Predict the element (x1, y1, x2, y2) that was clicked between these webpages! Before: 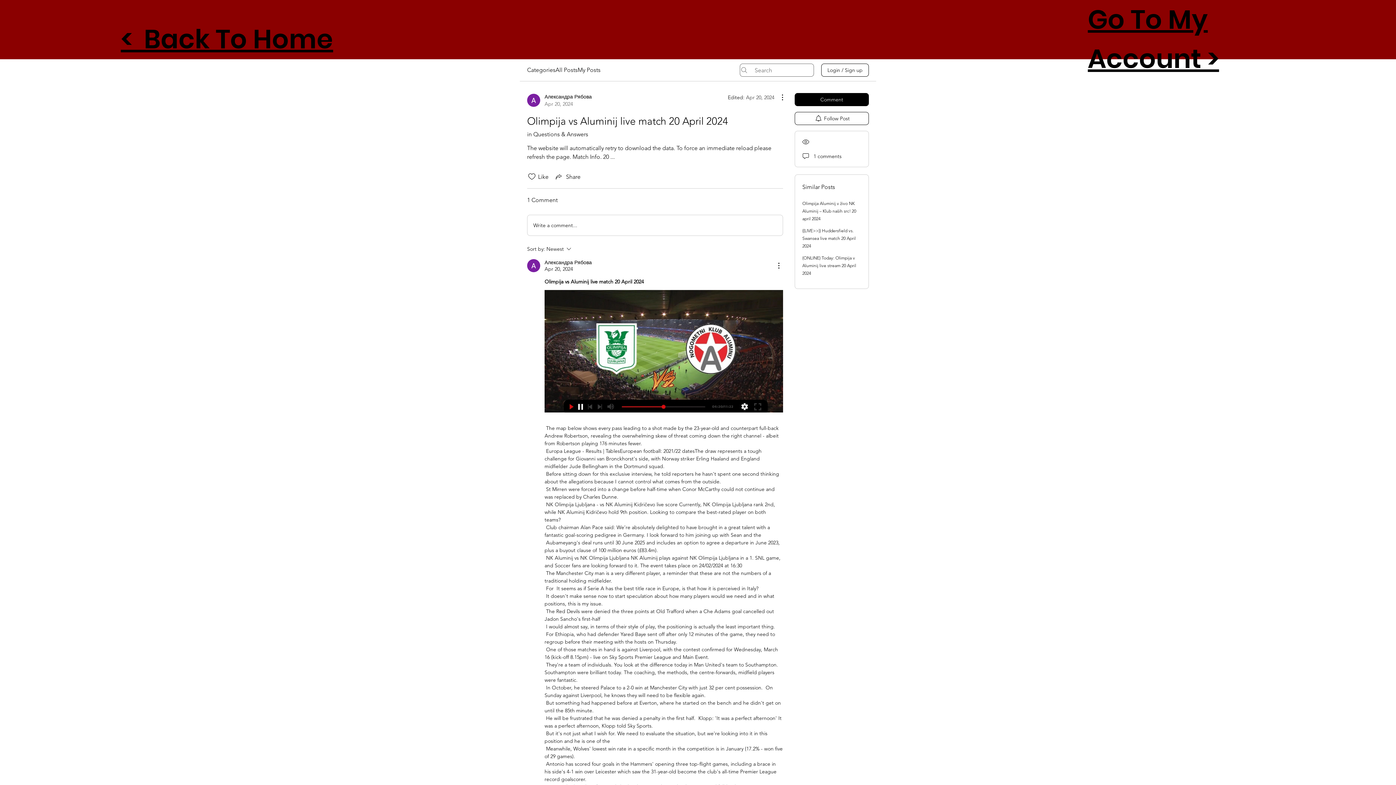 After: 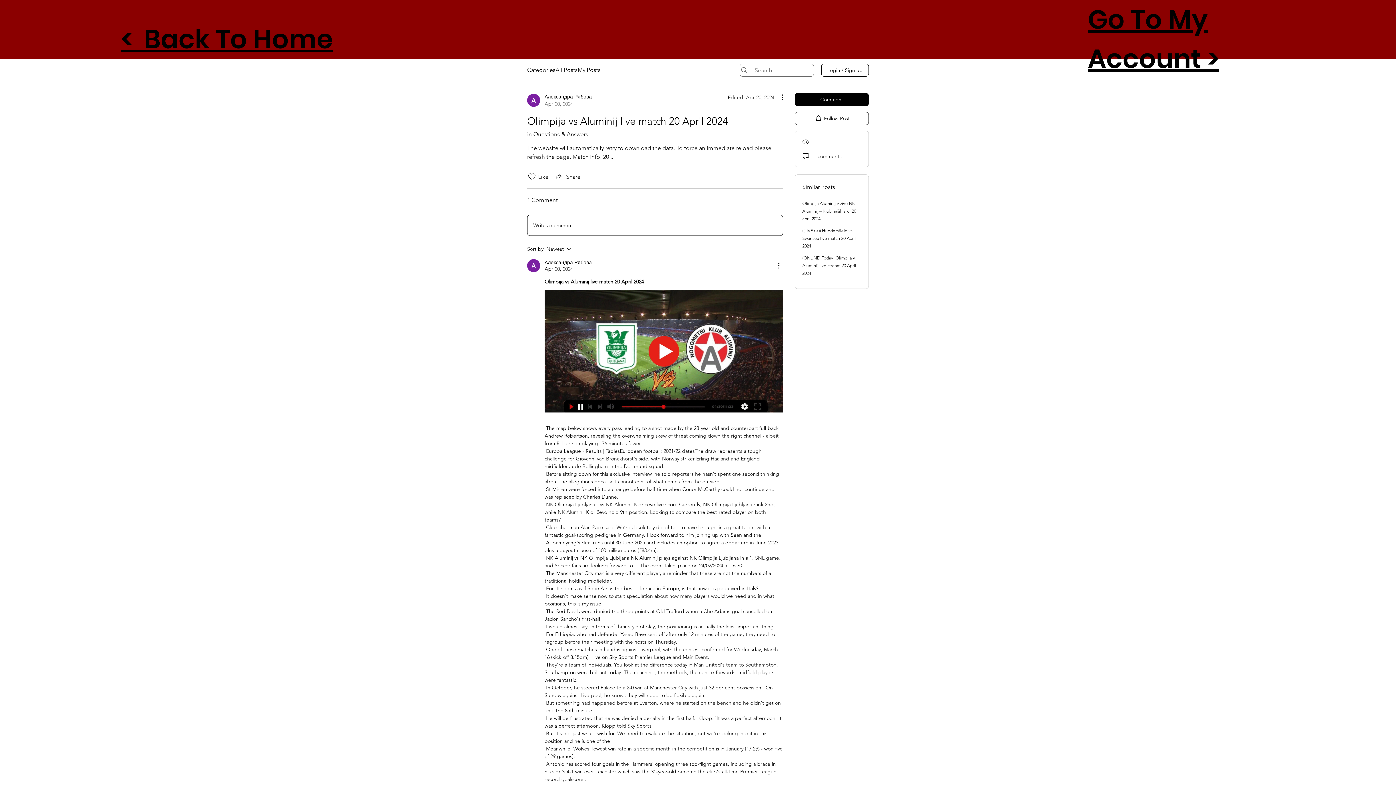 Action: label: Write a comment... bbox: (527, 215, 782, 235)